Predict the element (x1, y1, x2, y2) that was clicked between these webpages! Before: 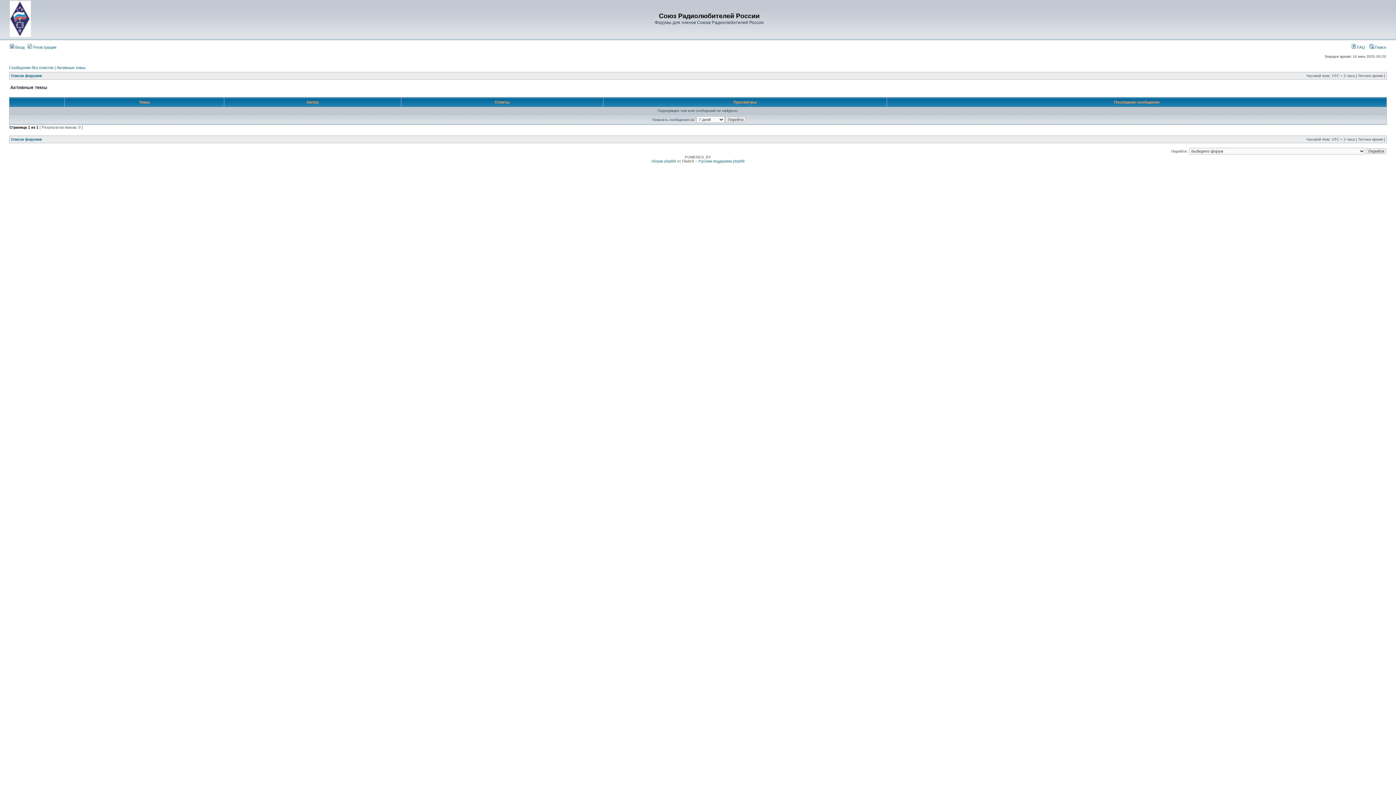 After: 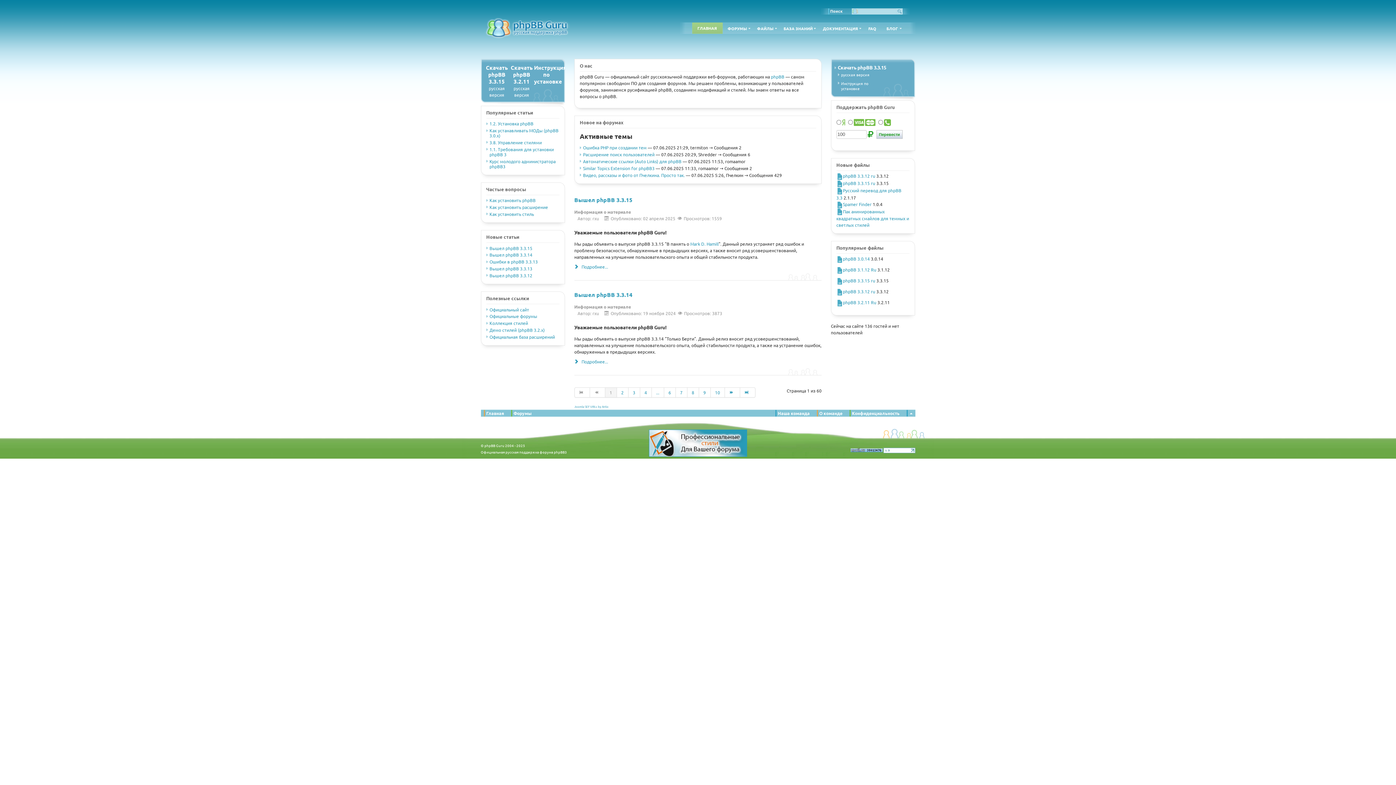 Action: bbox: (698, 159, 744, 163) label: Русская поддержка phpBB